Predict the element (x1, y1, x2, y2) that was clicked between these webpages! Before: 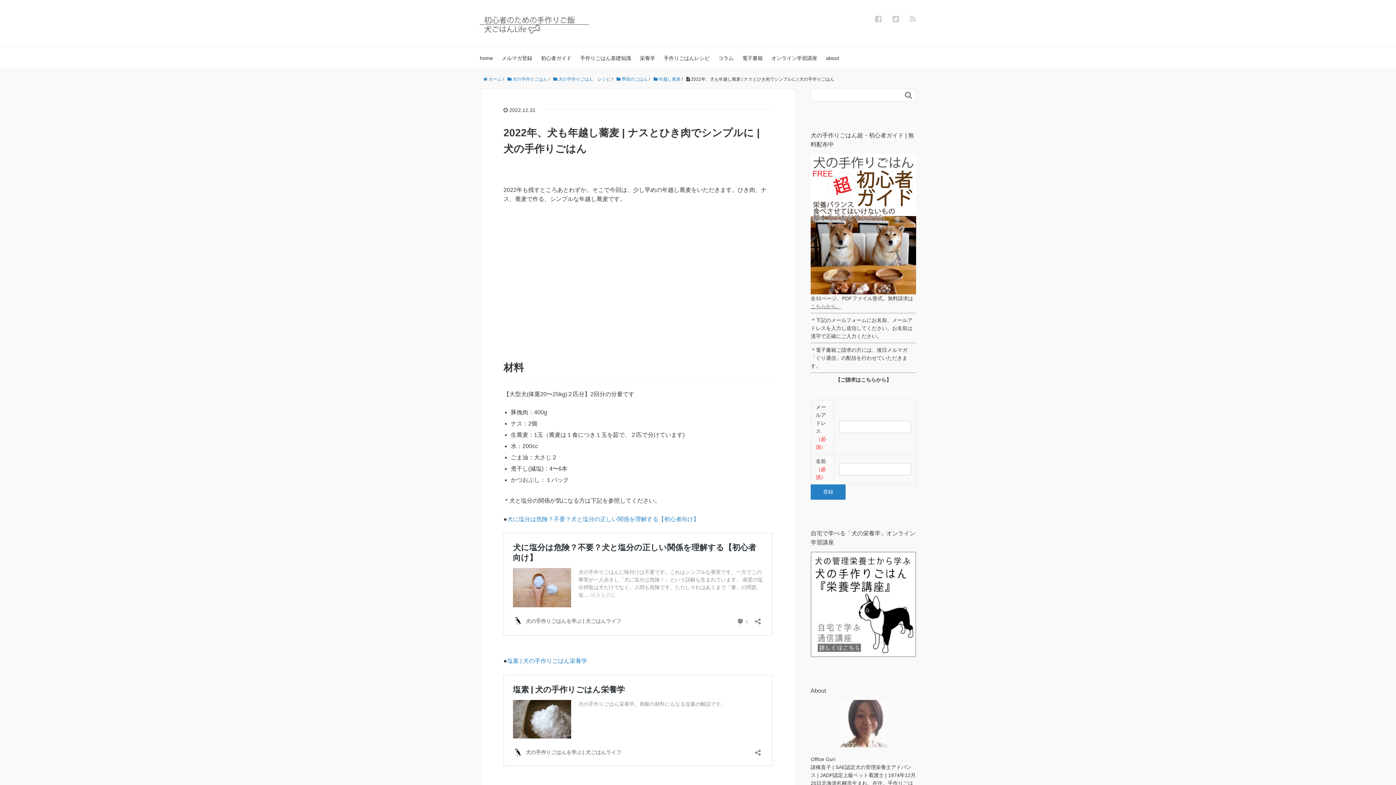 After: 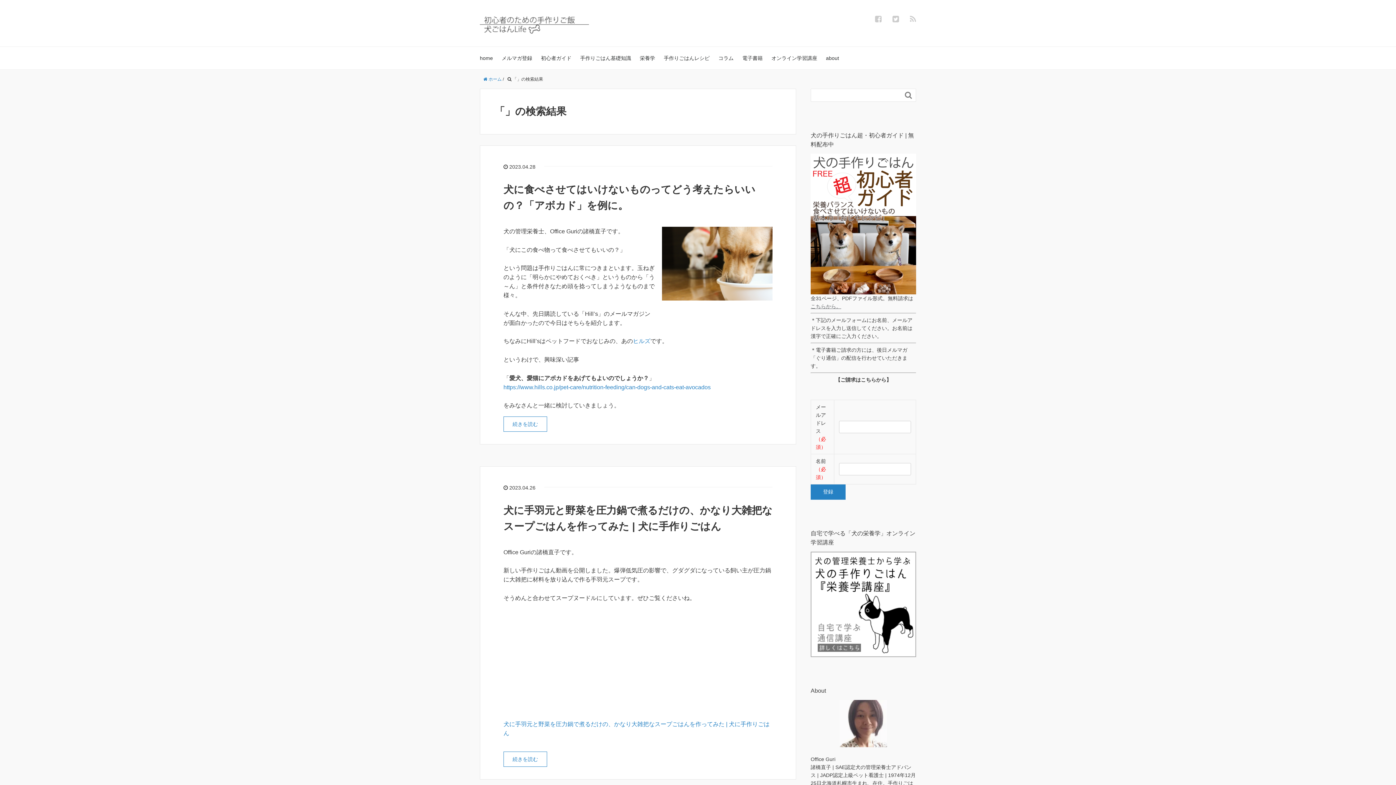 Action: bbox: (901, 89, 916, 101) label: 